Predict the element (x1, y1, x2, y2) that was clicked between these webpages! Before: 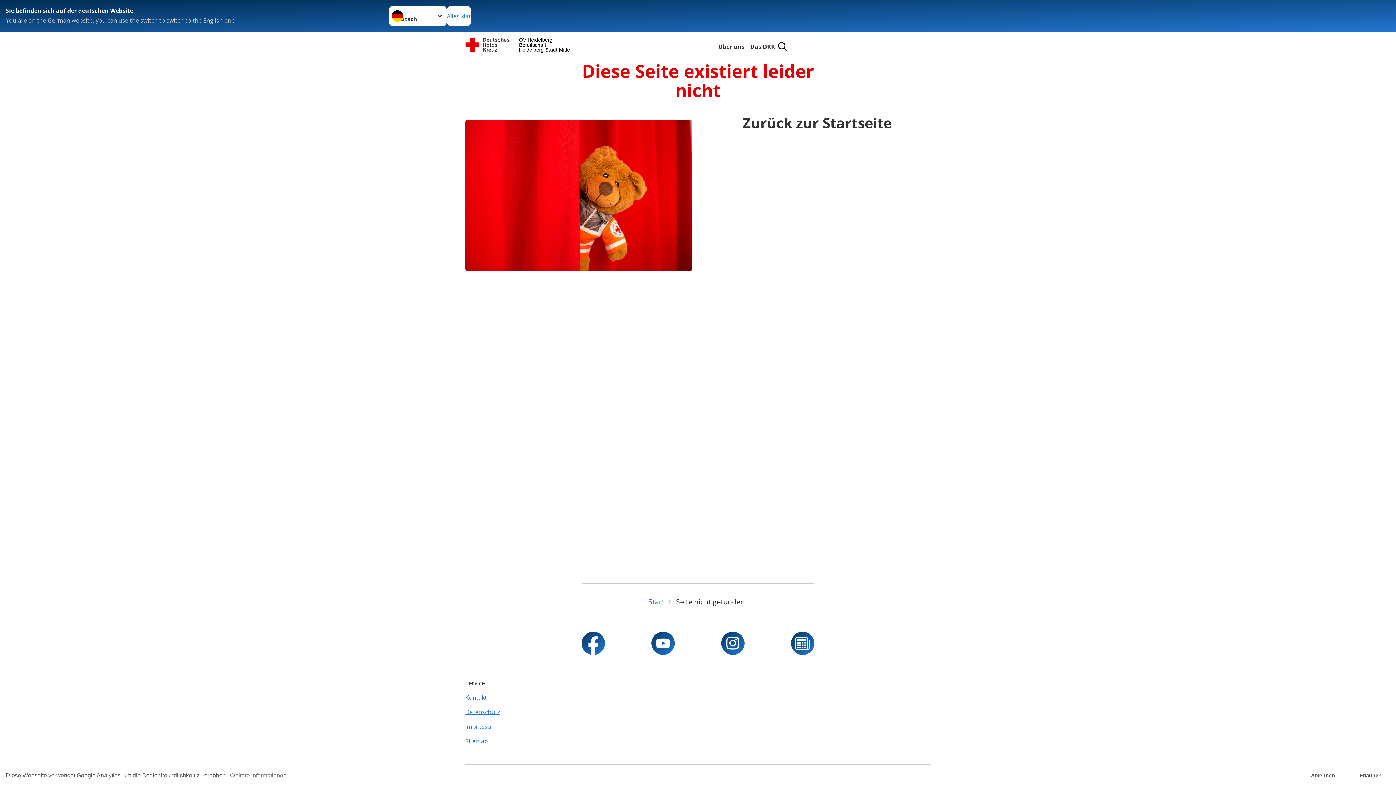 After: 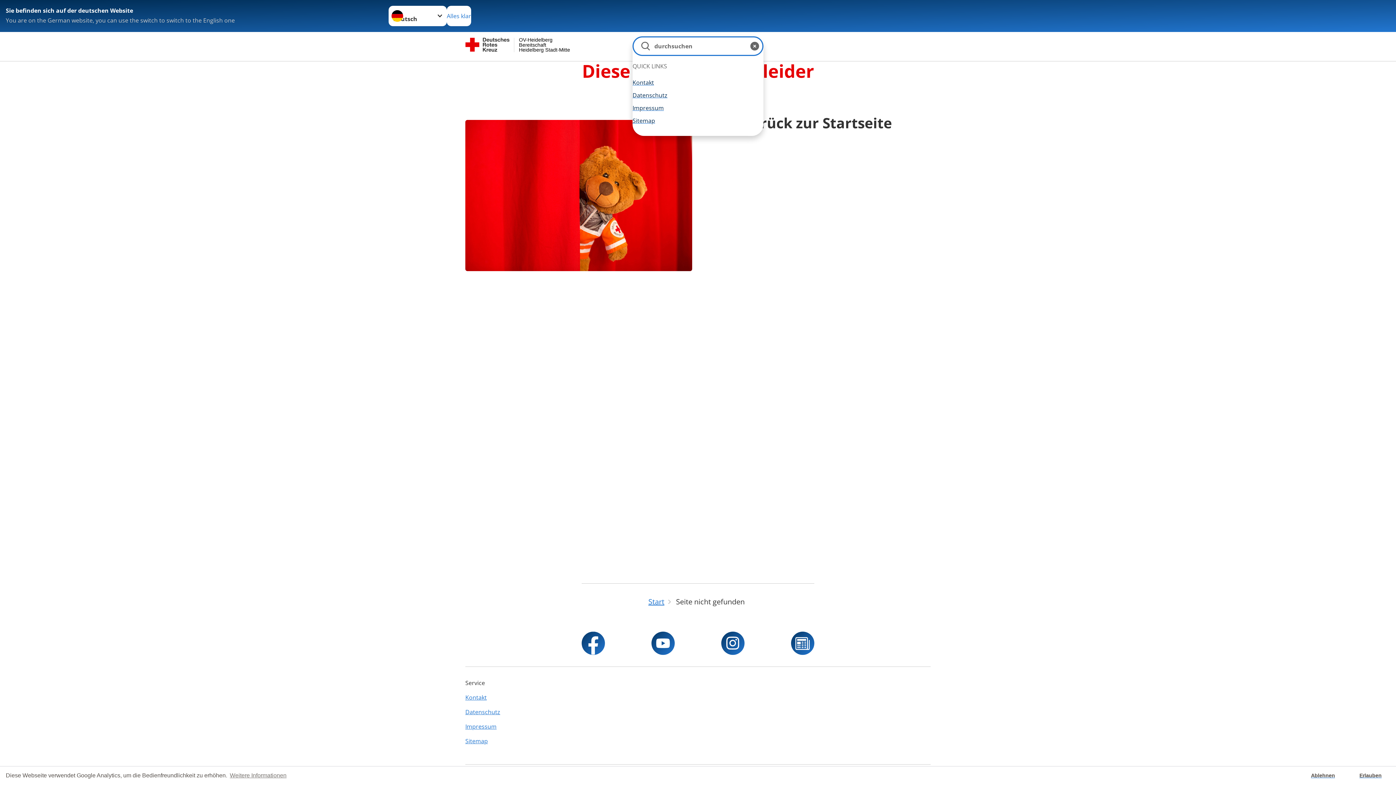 Action: bbox: (776, 40, 788, 52)